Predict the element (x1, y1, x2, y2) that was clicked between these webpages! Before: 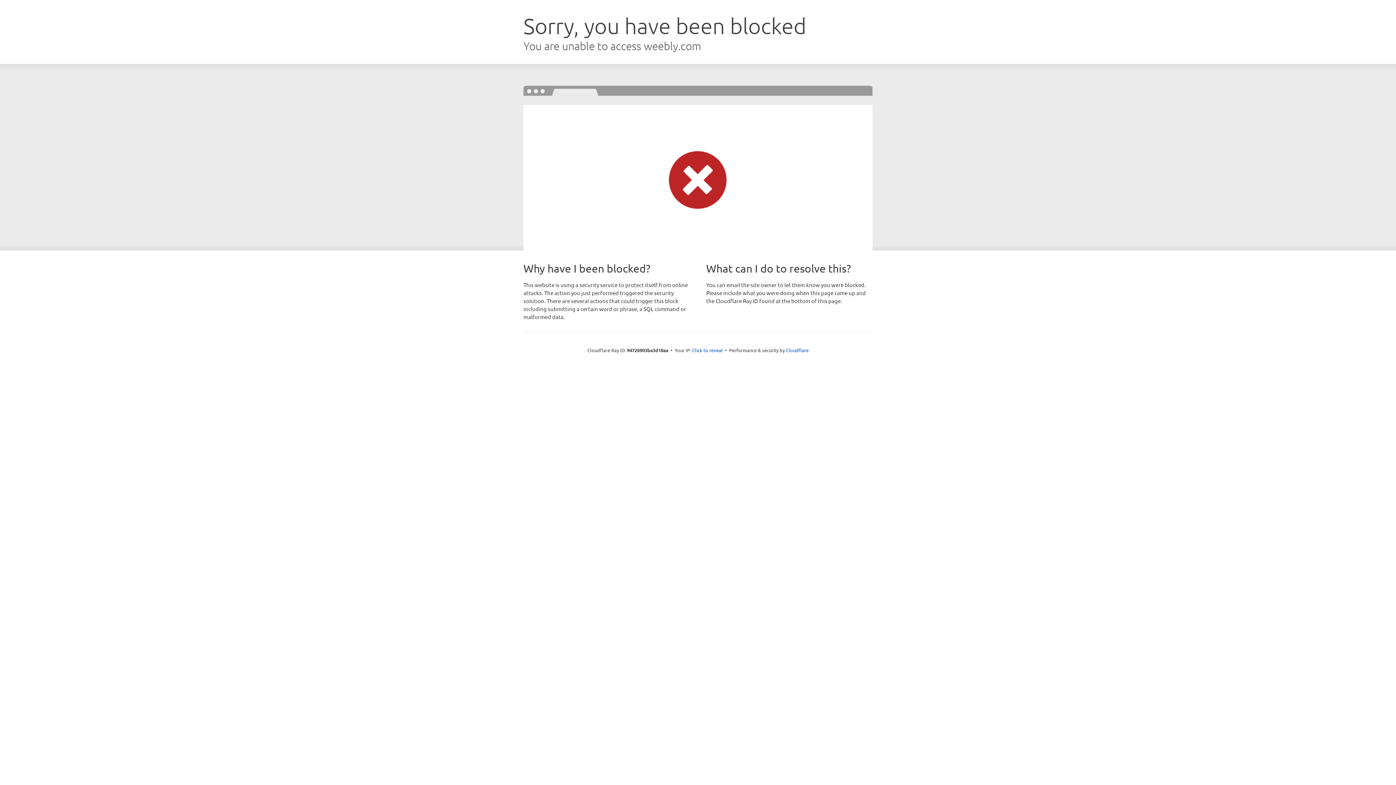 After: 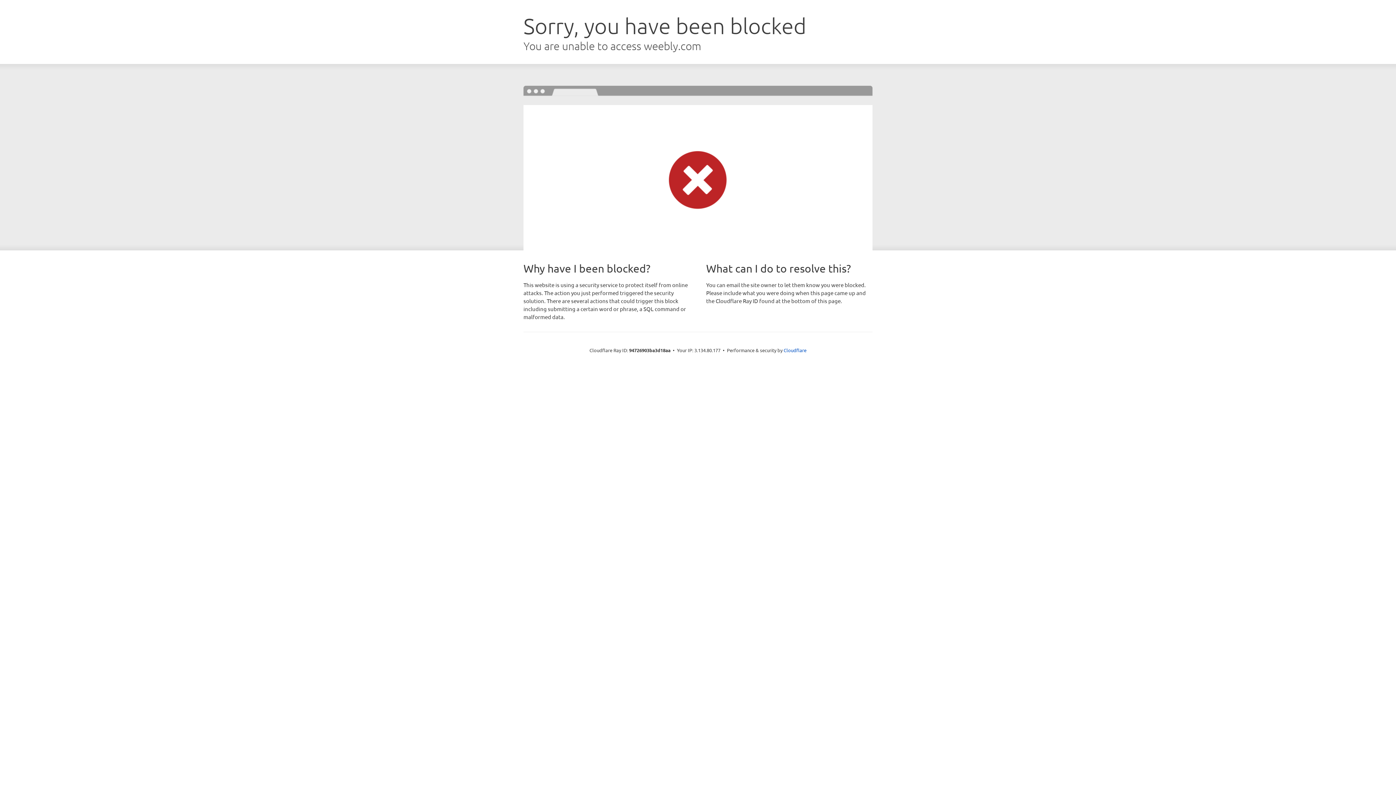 Action: bbox: (692, 346, 722, 353) label: Click to reveal